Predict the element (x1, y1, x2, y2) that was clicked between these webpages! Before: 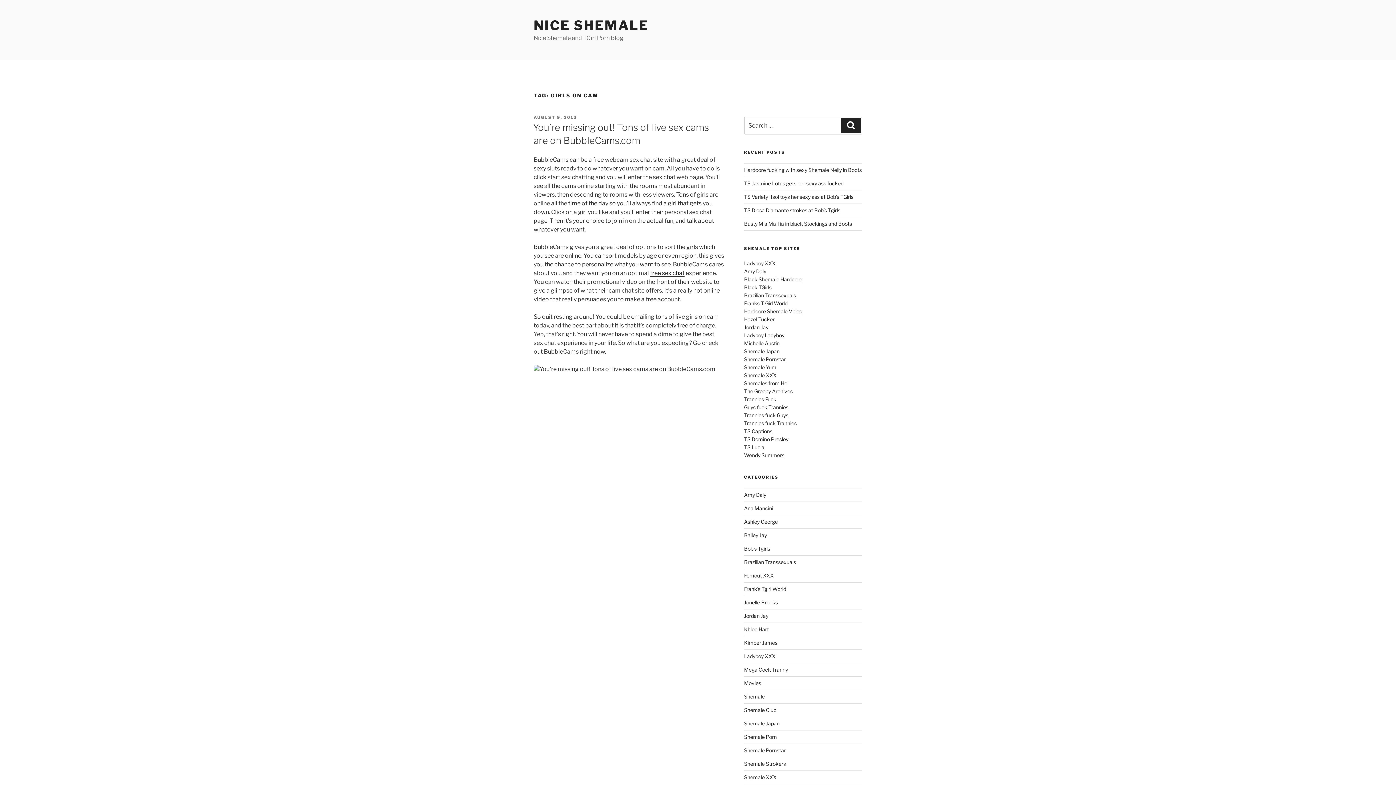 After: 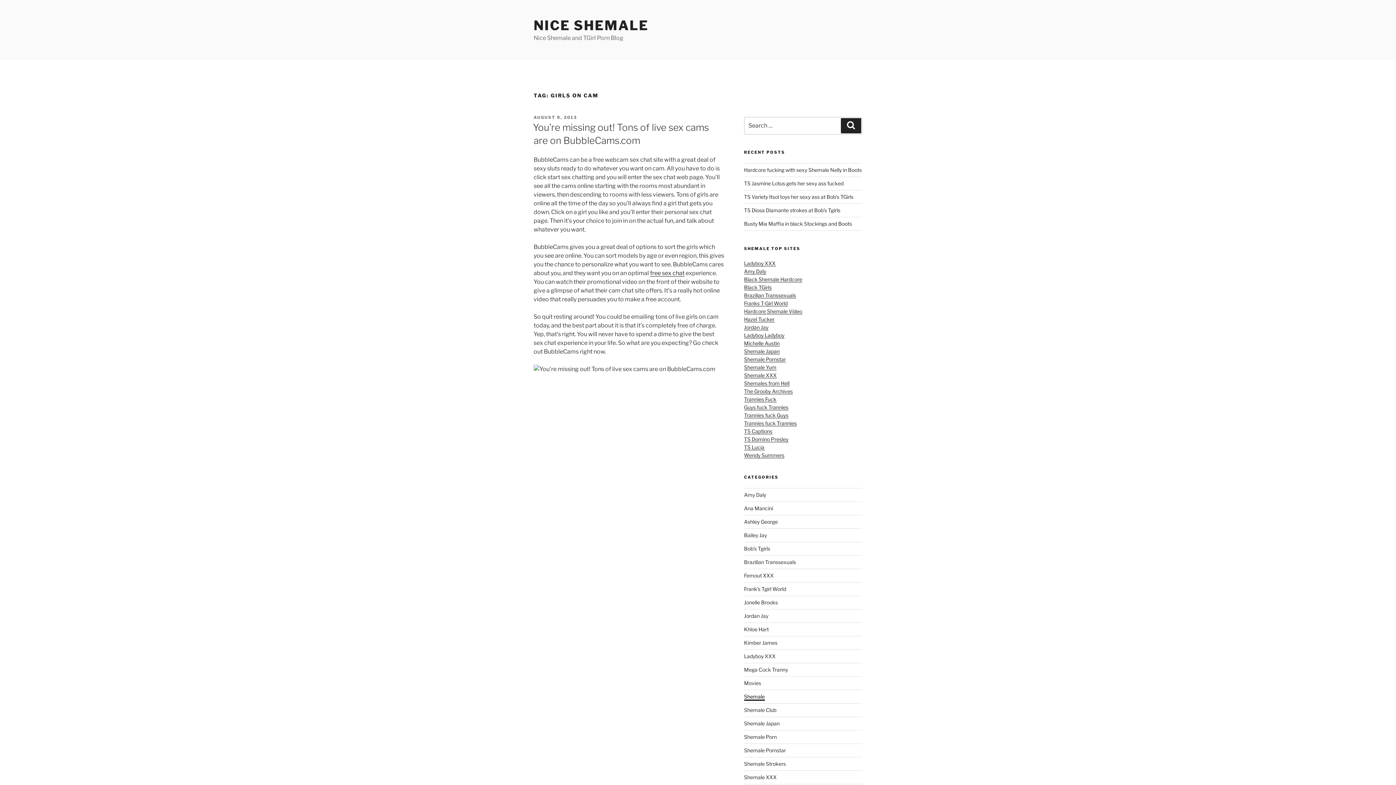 Action: bbox: (744, 693, 764, 699) label: Shemale